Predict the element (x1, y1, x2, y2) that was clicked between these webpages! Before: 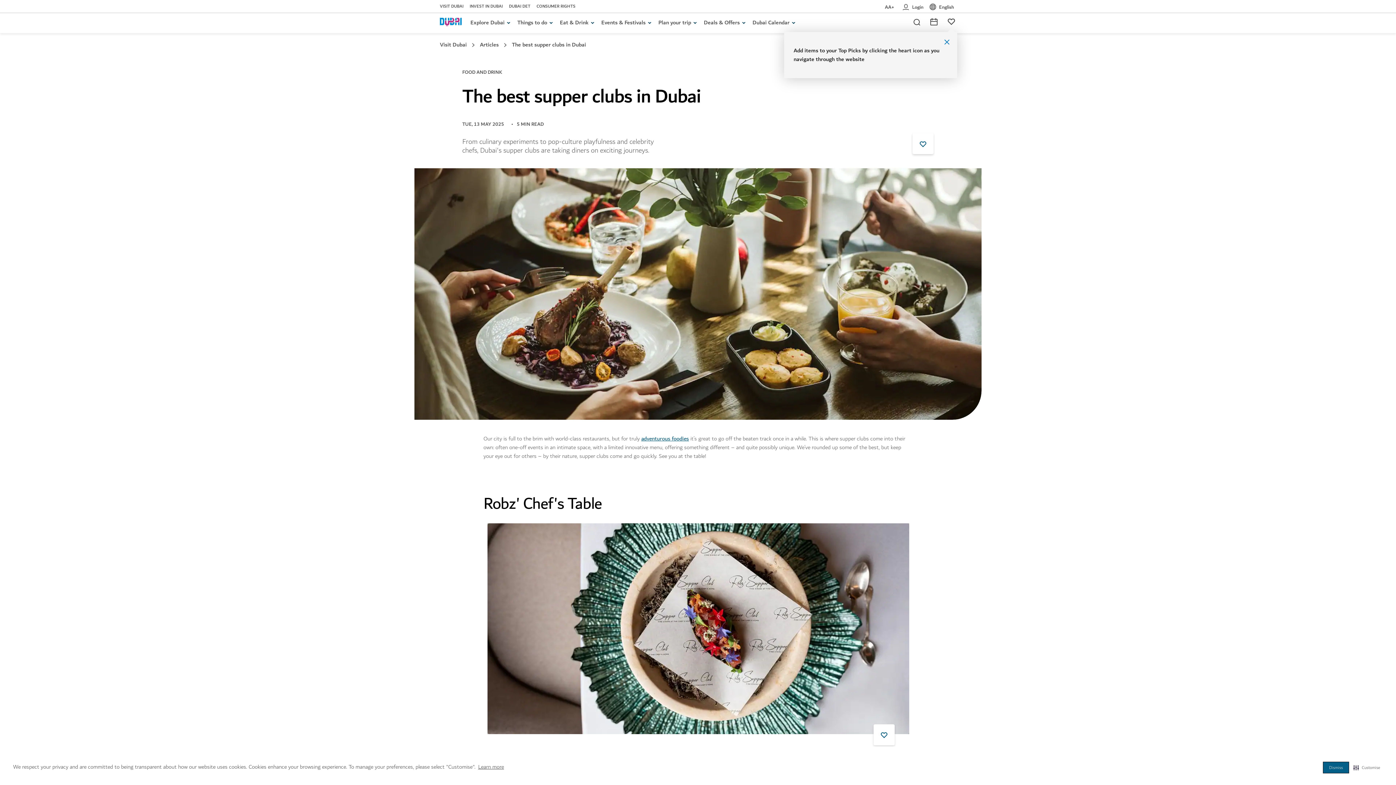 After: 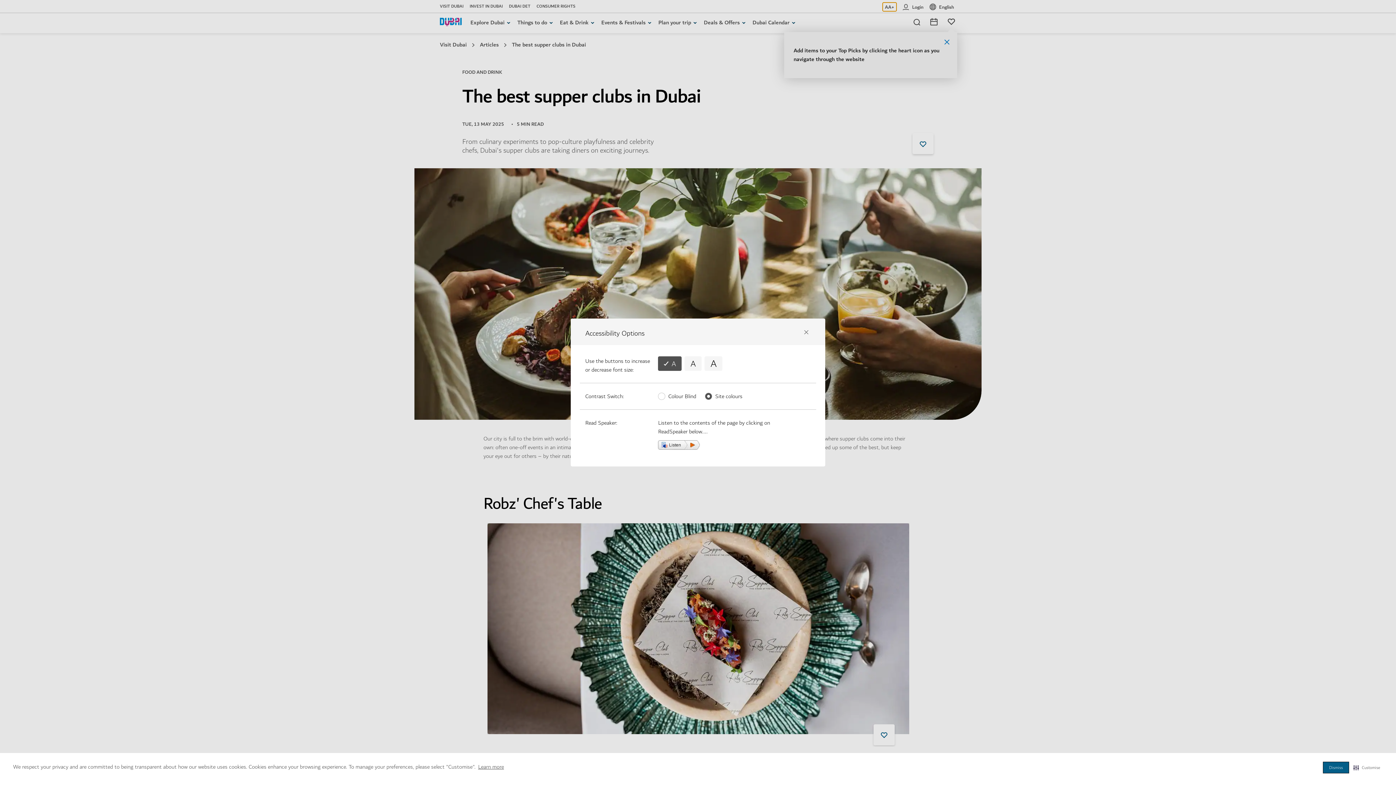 Action: label: Accessibility Options AA+ bbox: (882, 2, 896, 11)